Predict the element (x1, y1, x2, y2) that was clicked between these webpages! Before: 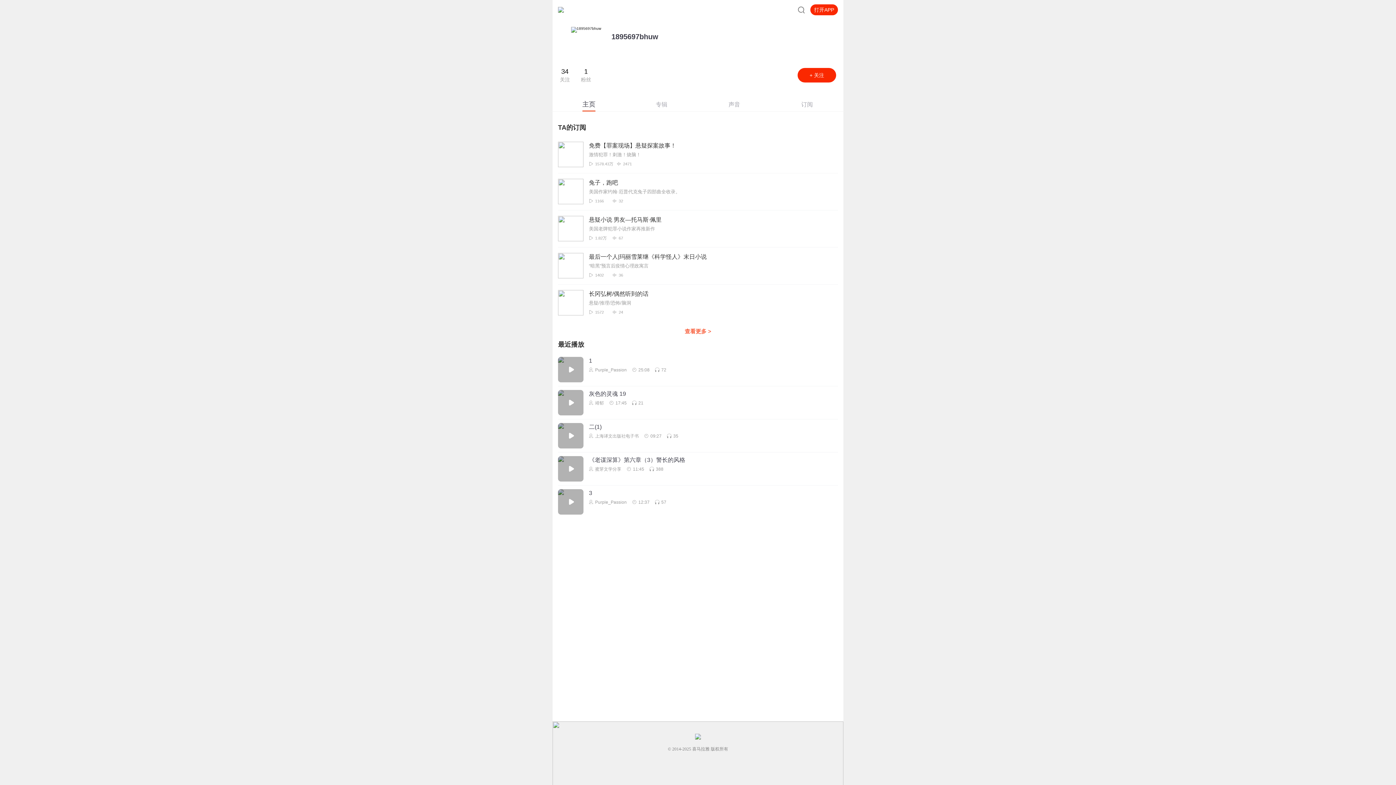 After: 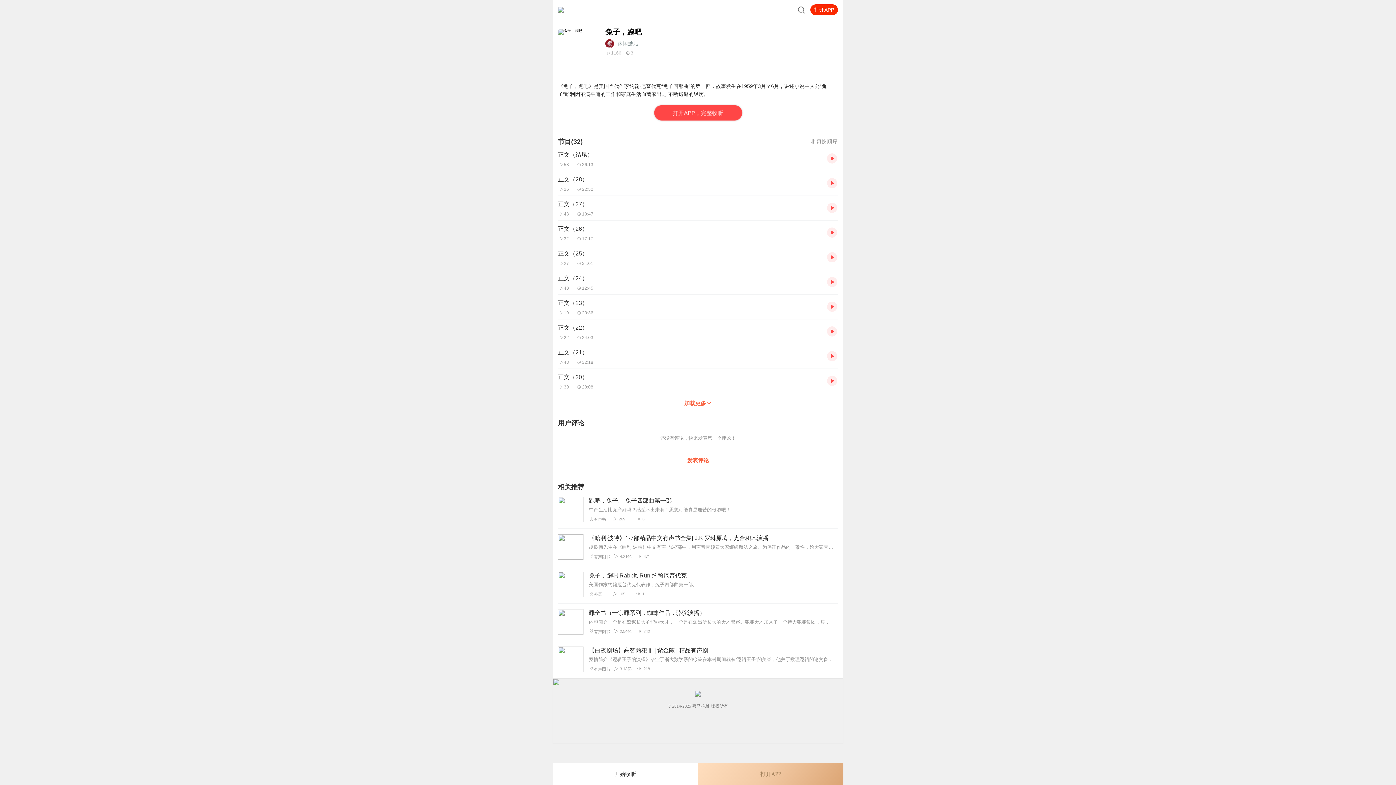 Action: bbox: (558, 173, 838, 210) label: 兔子，跑吧 

美国作家约翰·厄普代克兔子四部曲全收录。

  1166  32